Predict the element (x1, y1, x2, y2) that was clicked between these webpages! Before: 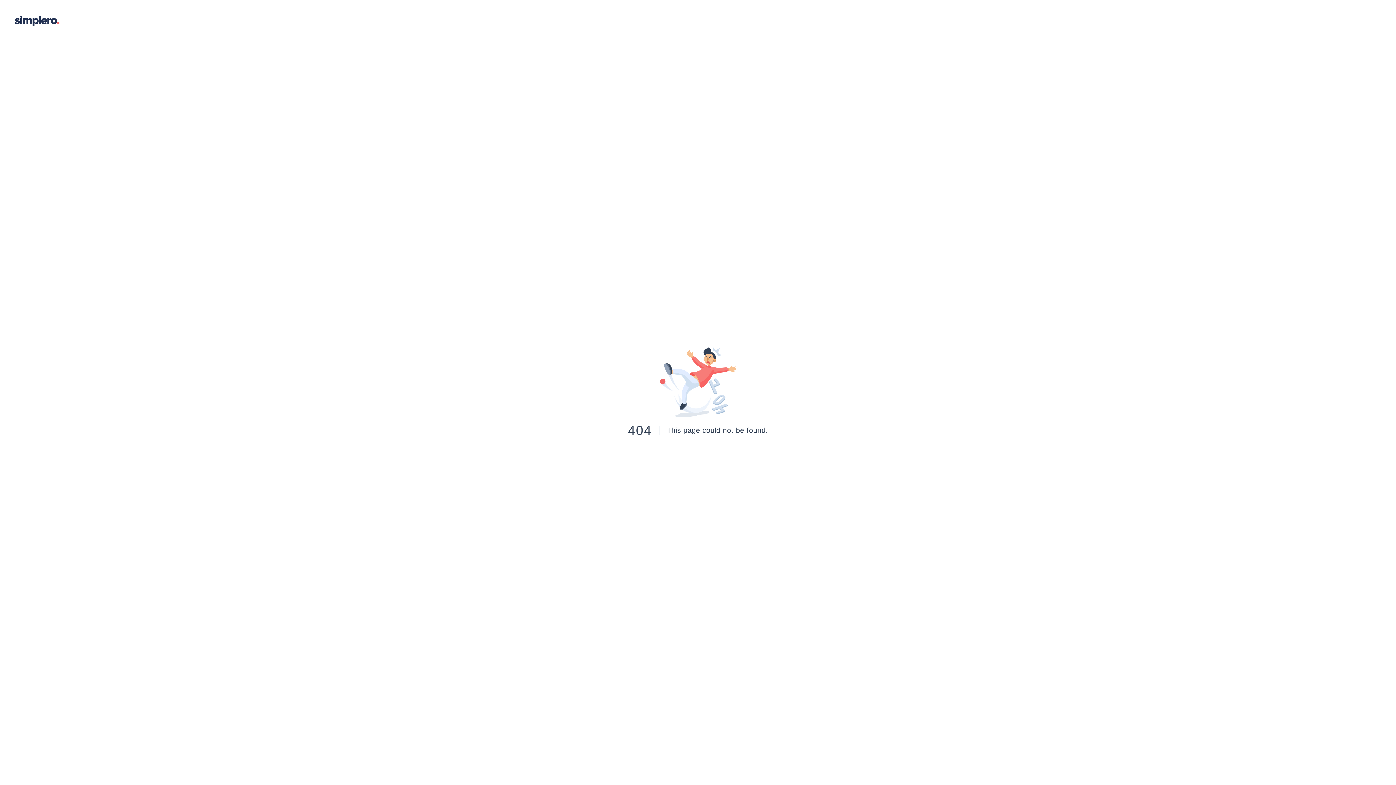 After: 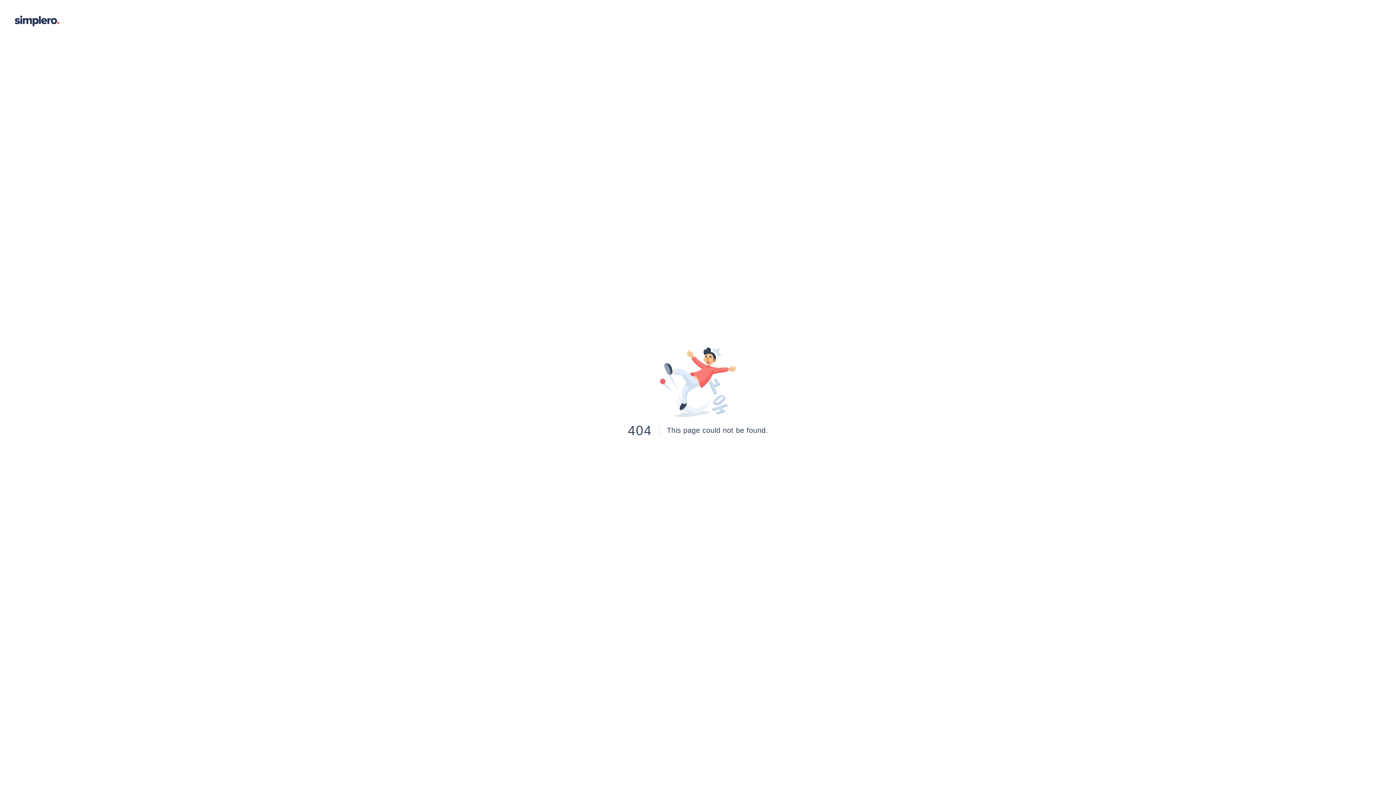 Action: bbox: (14, 14, 59, 27)